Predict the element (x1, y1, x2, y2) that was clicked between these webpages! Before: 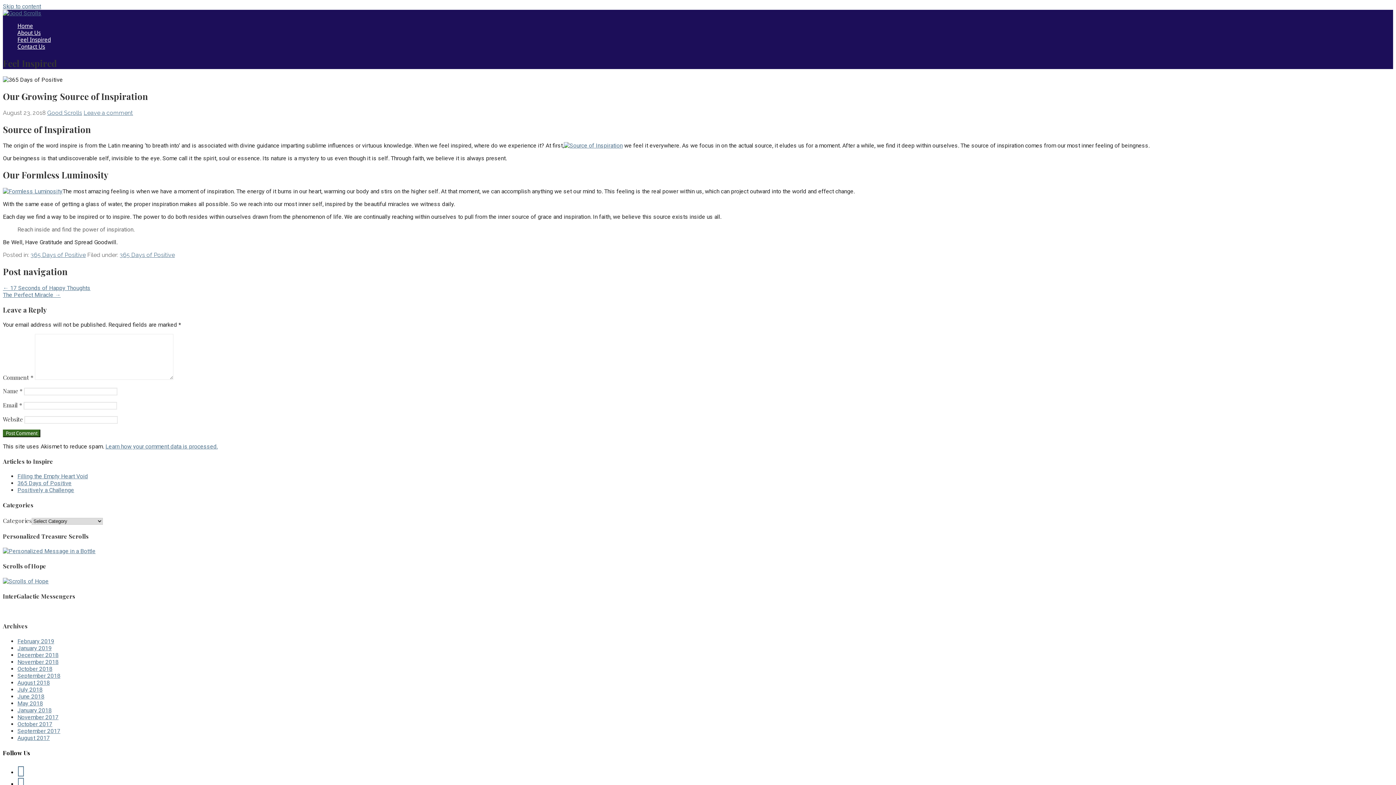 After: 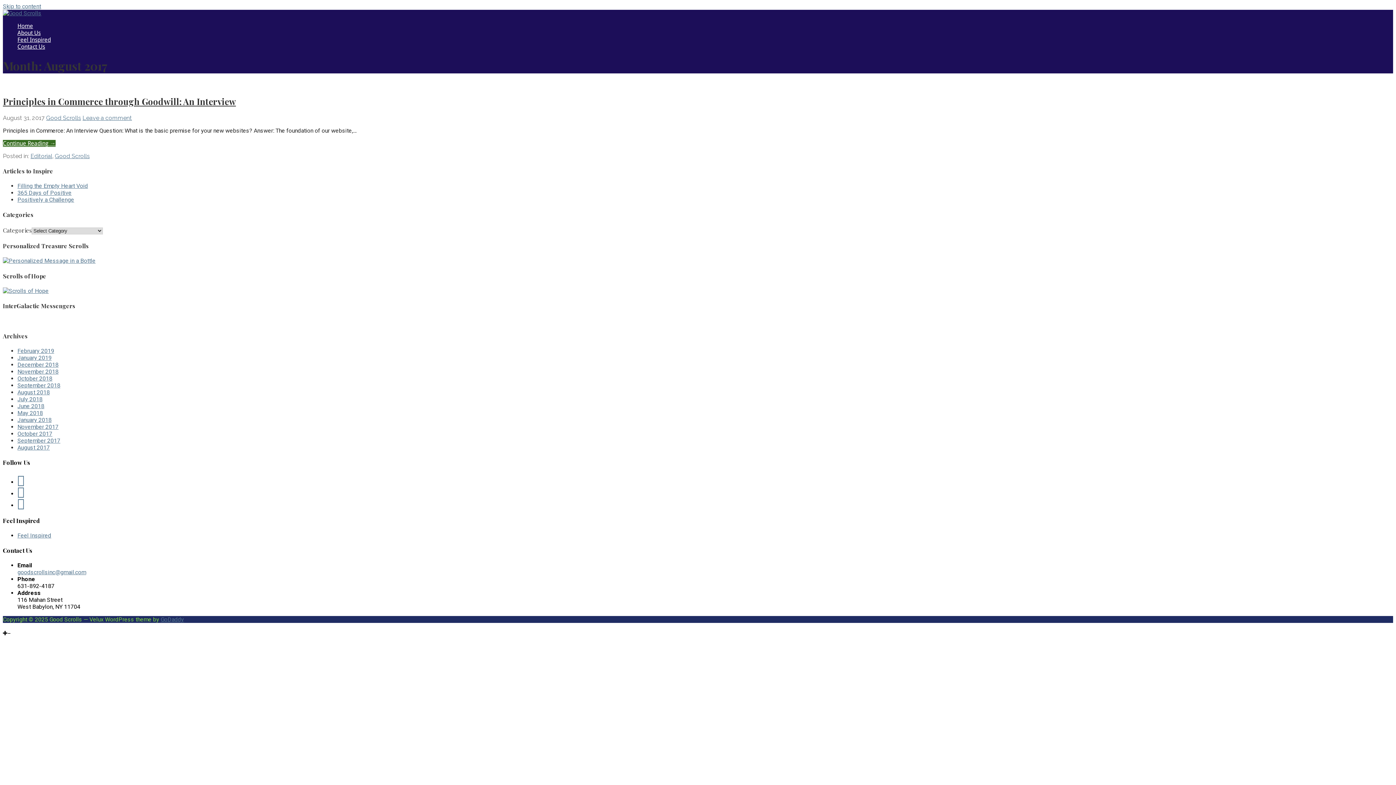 Action: label: August 2017 bbox: (17, 734, 49, 741)